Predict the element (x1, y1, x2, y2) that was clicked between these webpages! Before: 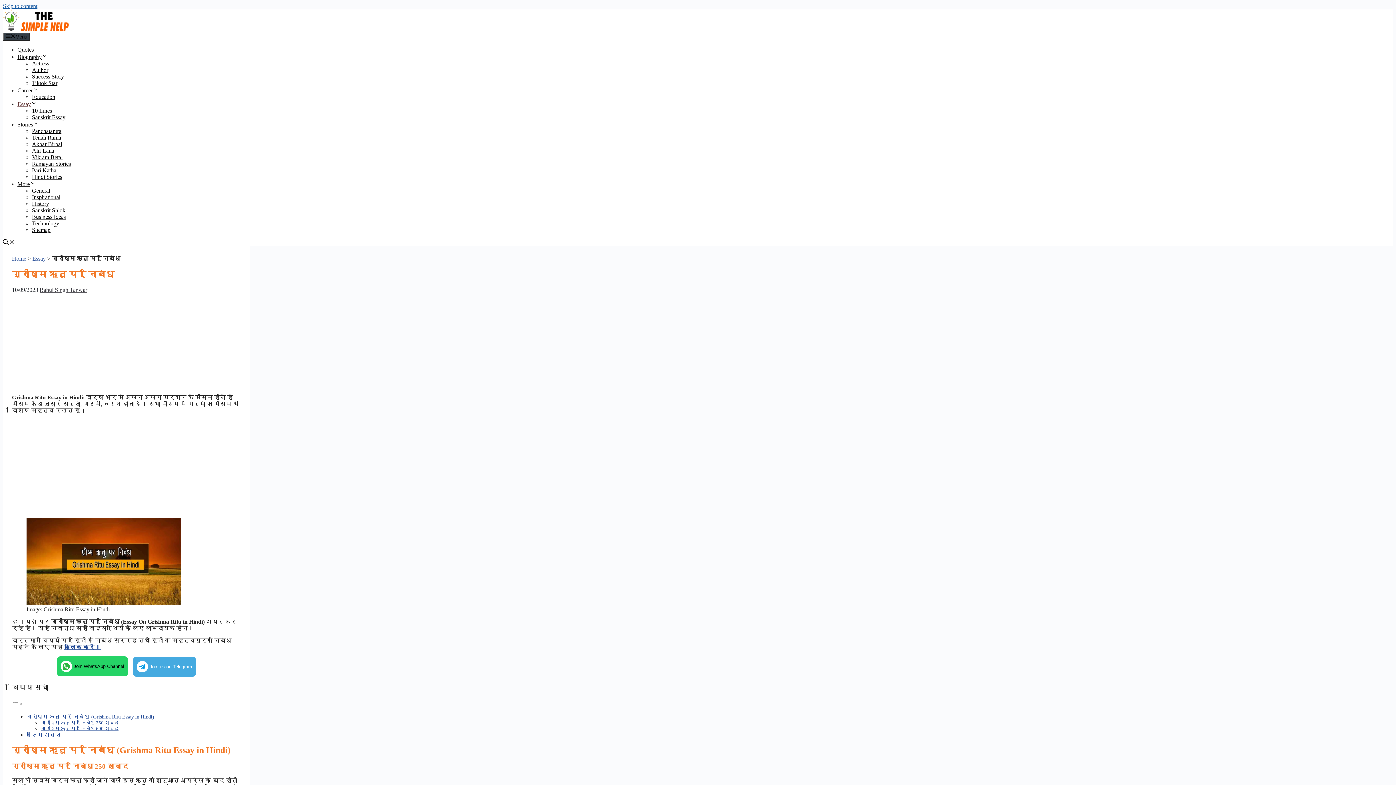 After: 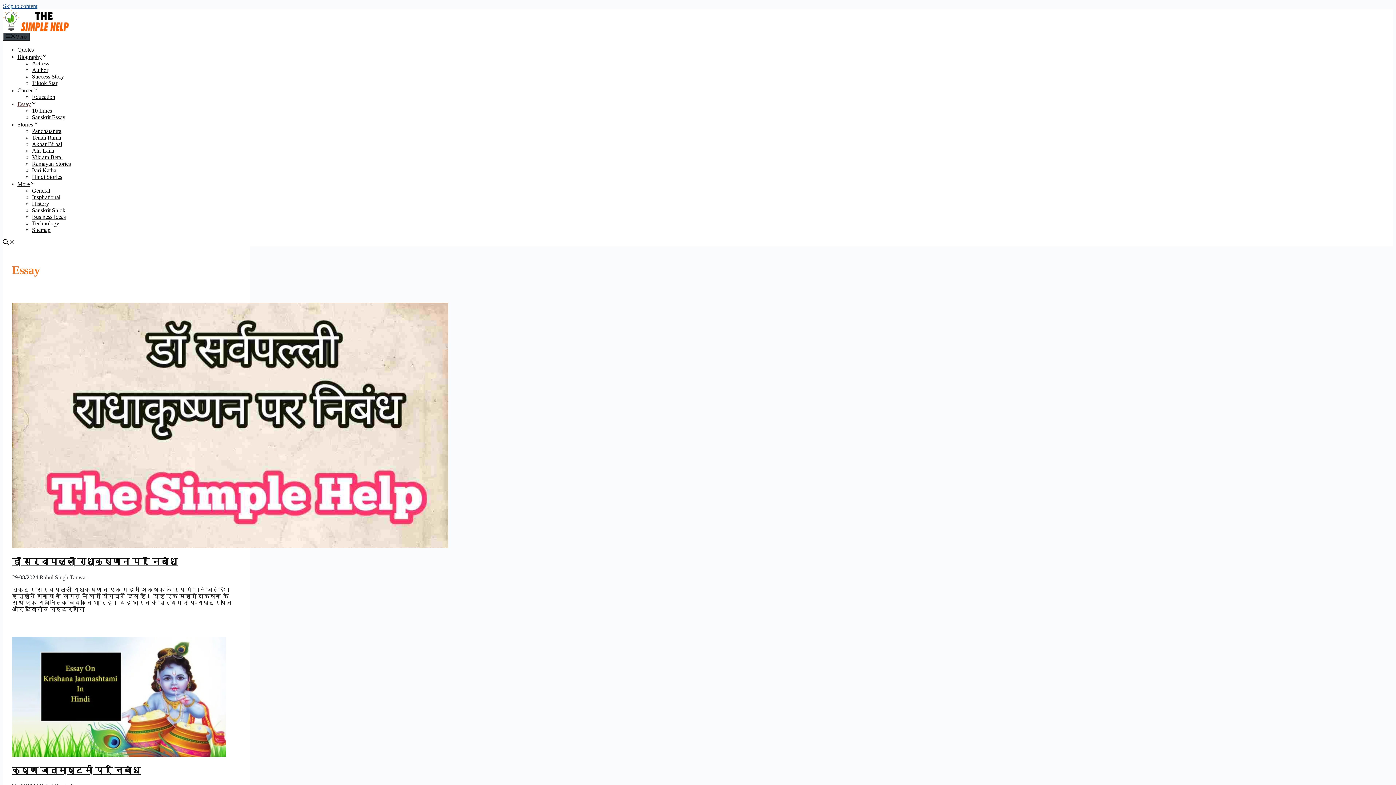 Action: bbox: (17, 101, 36, 107) label: Essay